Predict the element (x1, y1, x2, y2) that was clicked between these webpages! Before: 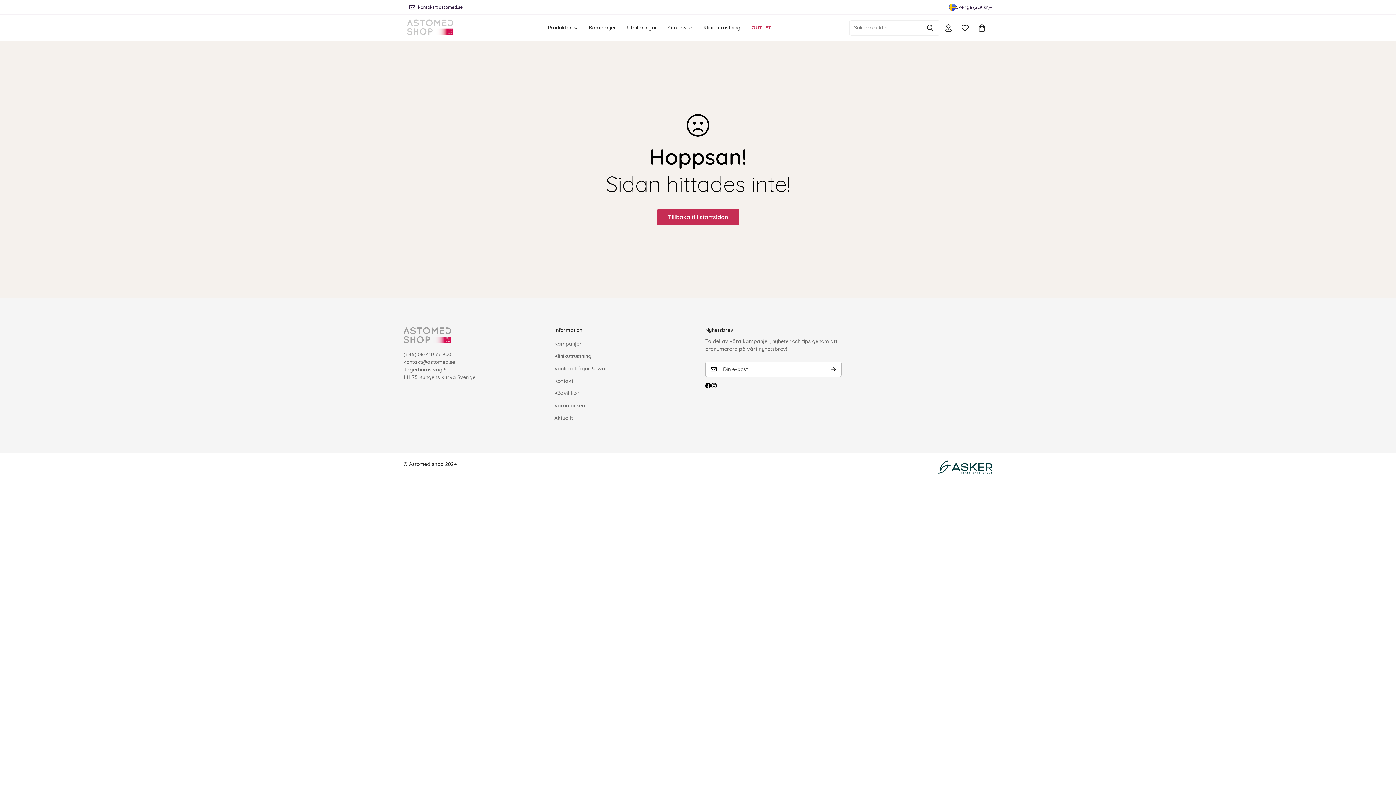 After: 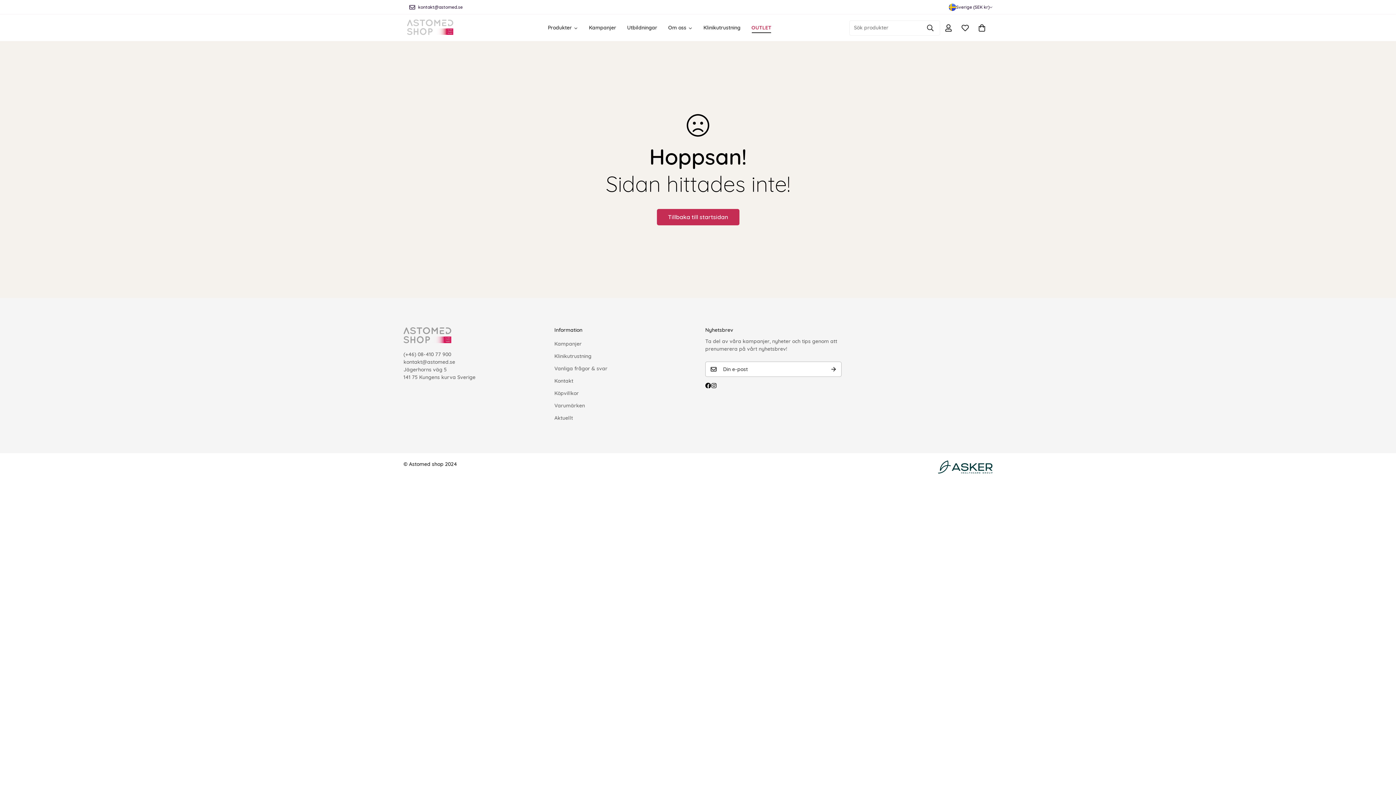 Action: bbox: (746, 17, 777, 38) label: OUTLET